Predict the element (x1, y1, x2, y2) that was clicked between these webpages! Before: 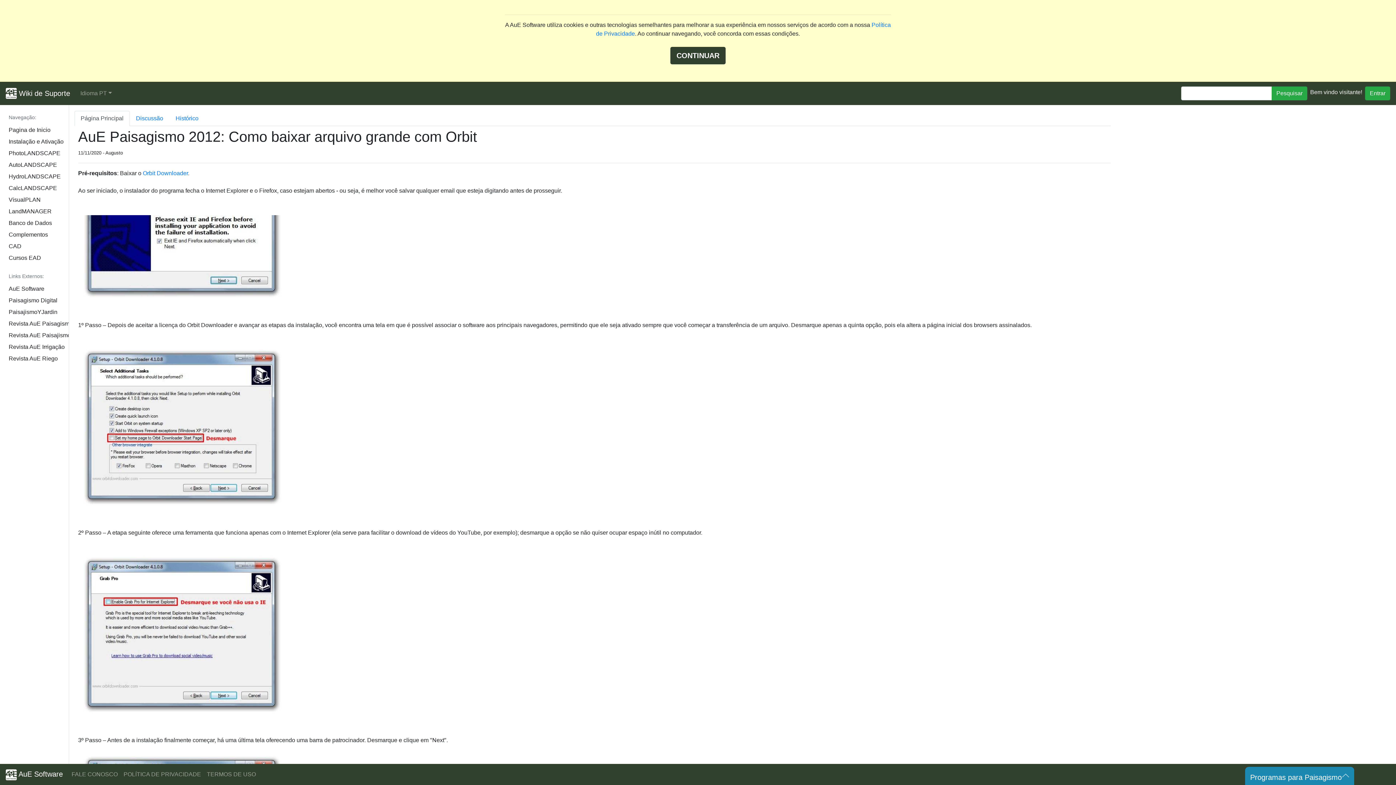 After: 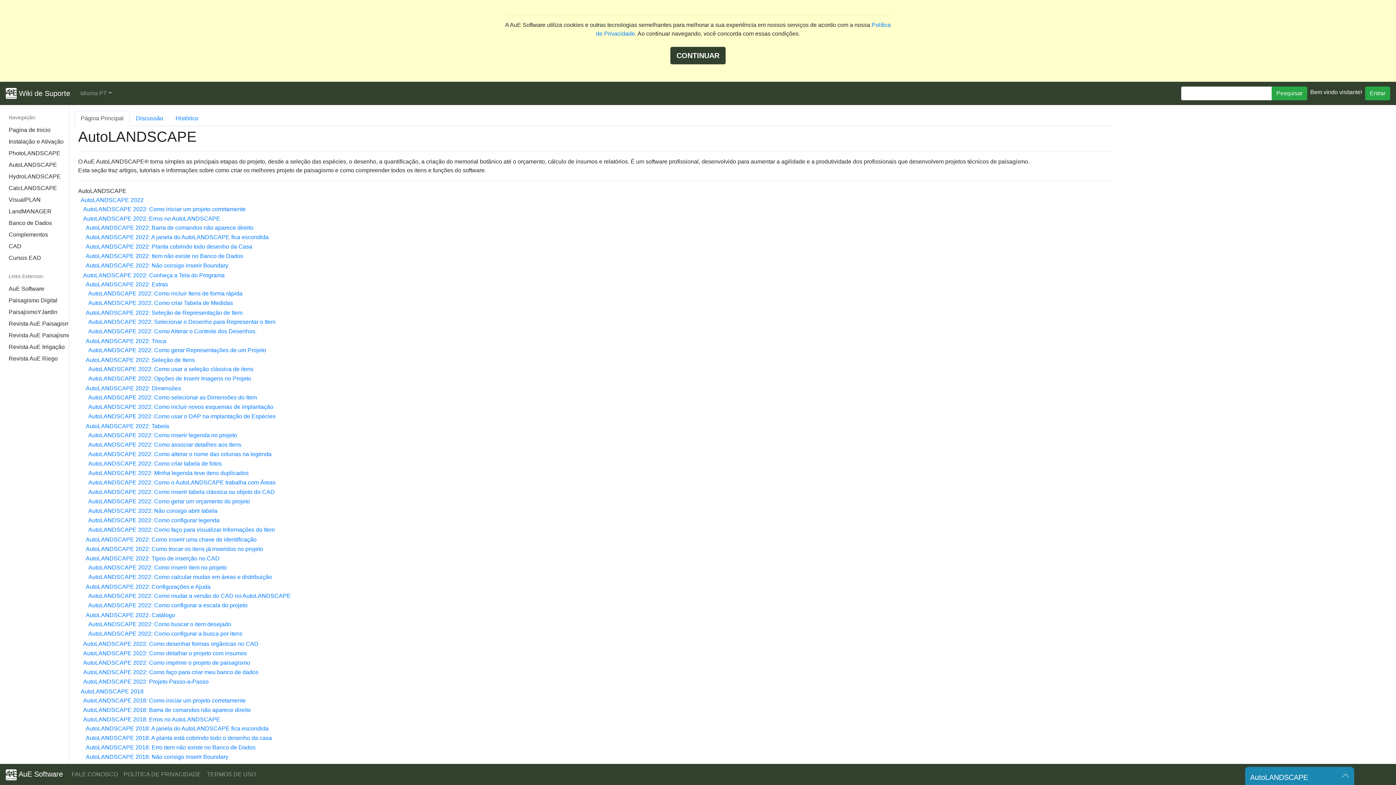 Action: bbox: (0, 159, 68, 170) label: AutoLANDSCAPE